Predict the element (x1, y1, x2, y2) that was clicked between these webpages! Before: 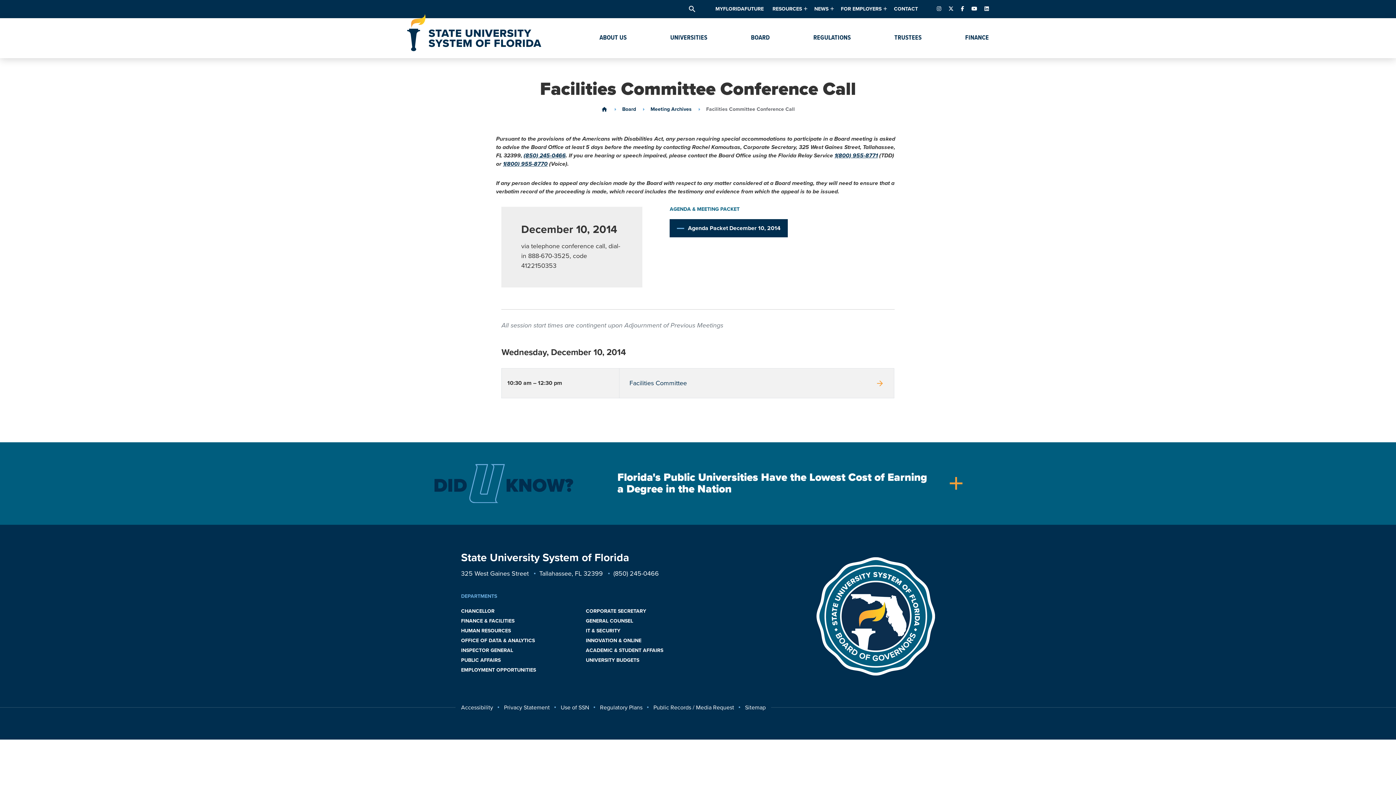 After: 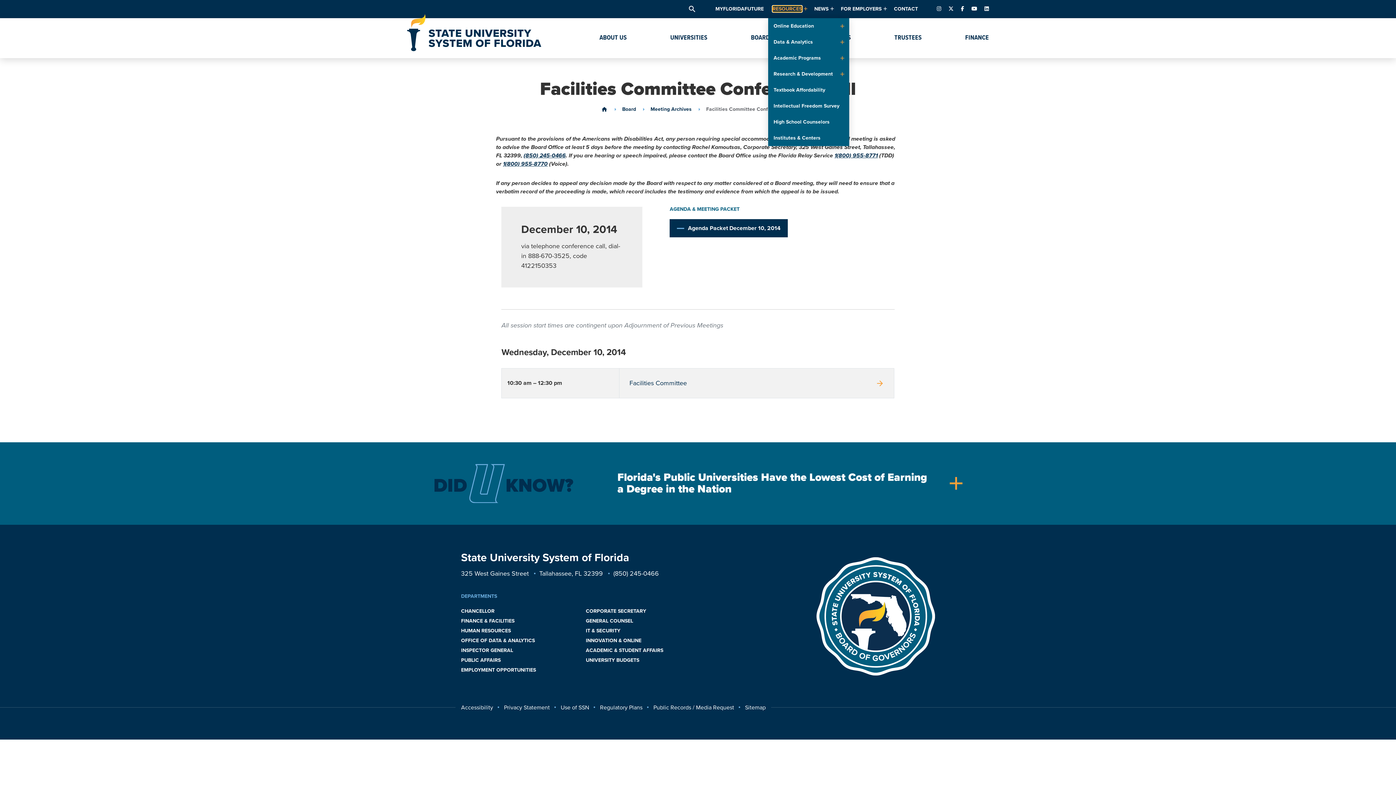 Action: bbox: (768, 0, 806, 18) label: RESOURCES